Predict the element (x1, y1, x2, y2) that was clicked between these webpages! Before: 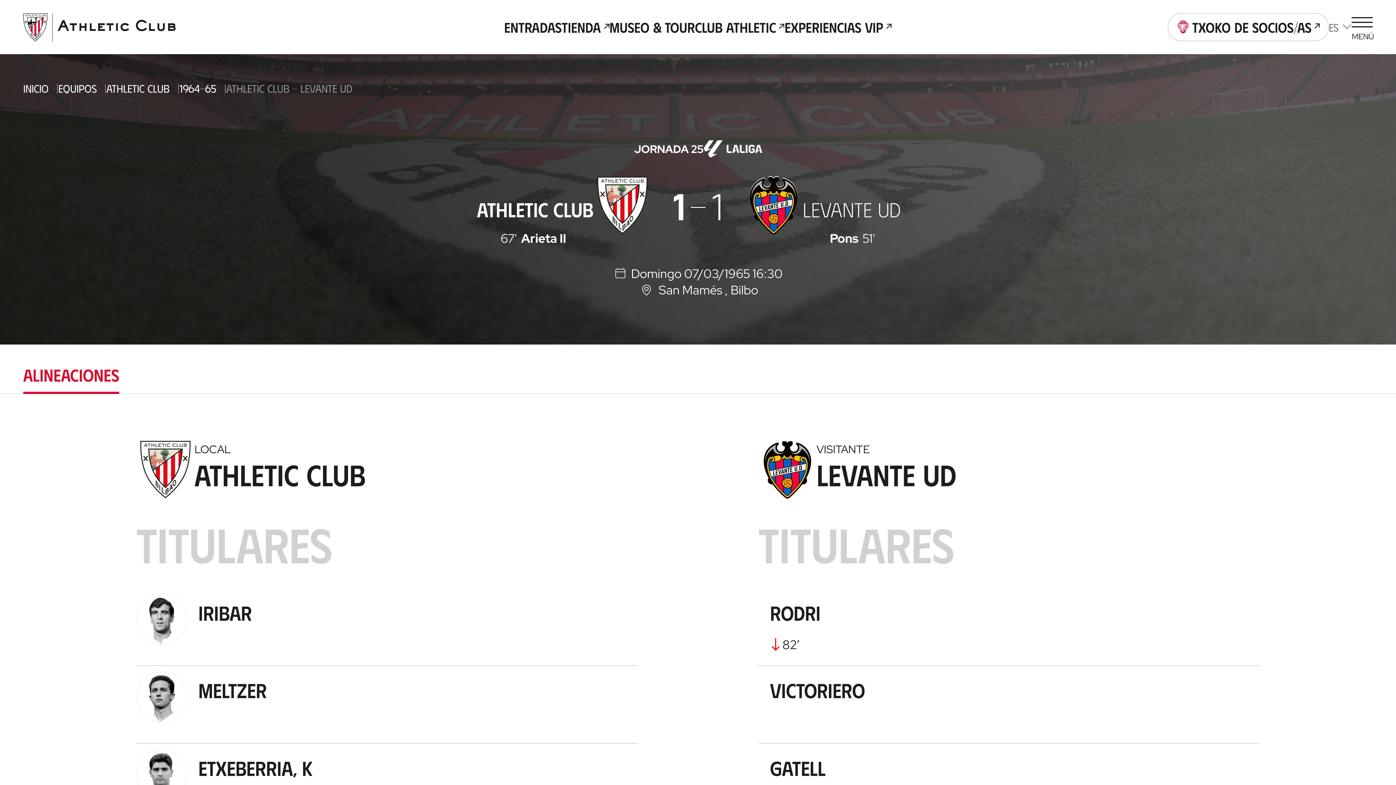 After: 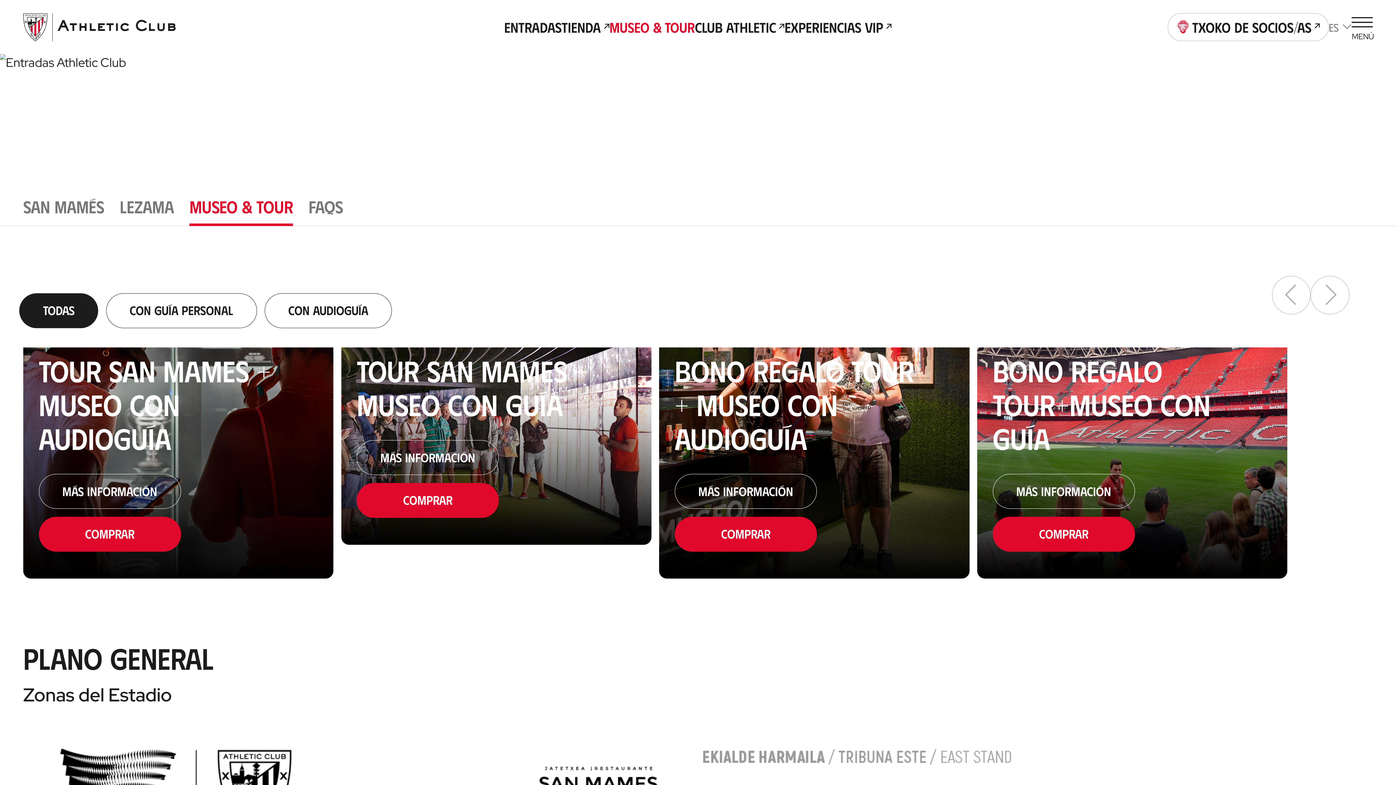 Action: bbox: (609, 17, 695, 36) label: Museo & Tour